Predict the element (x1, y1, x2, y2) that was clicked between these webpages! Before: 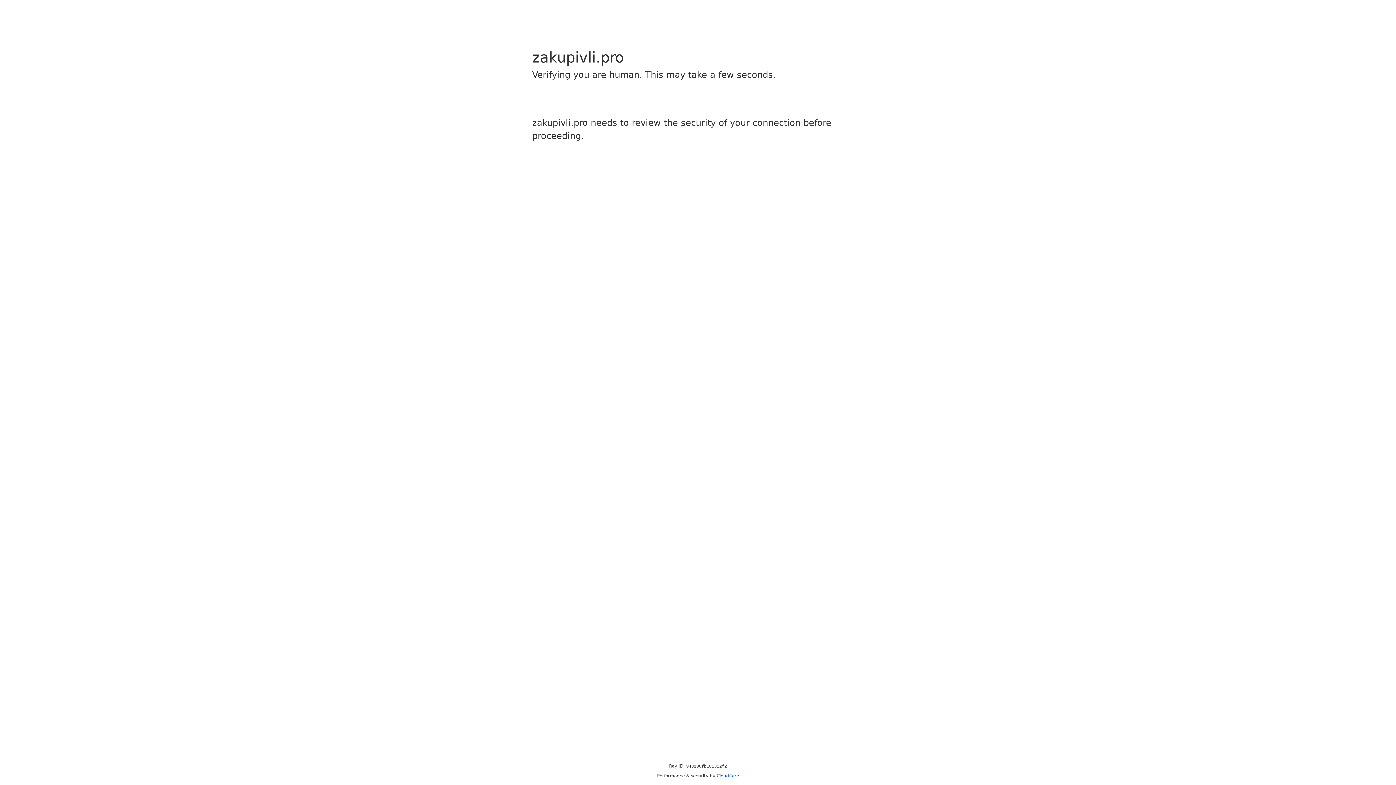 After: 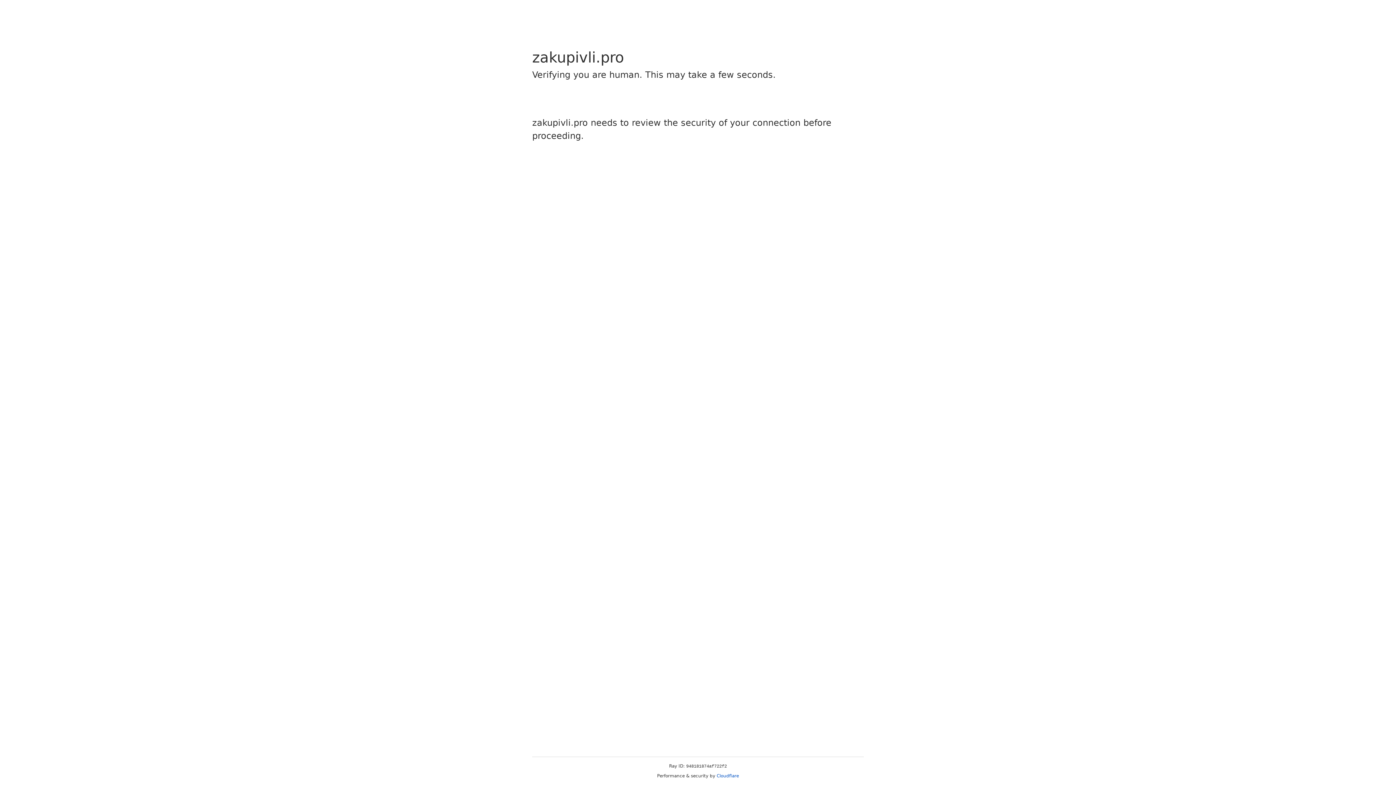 Action: label: Cloudflare bbox: (716, 773, 739, 778)